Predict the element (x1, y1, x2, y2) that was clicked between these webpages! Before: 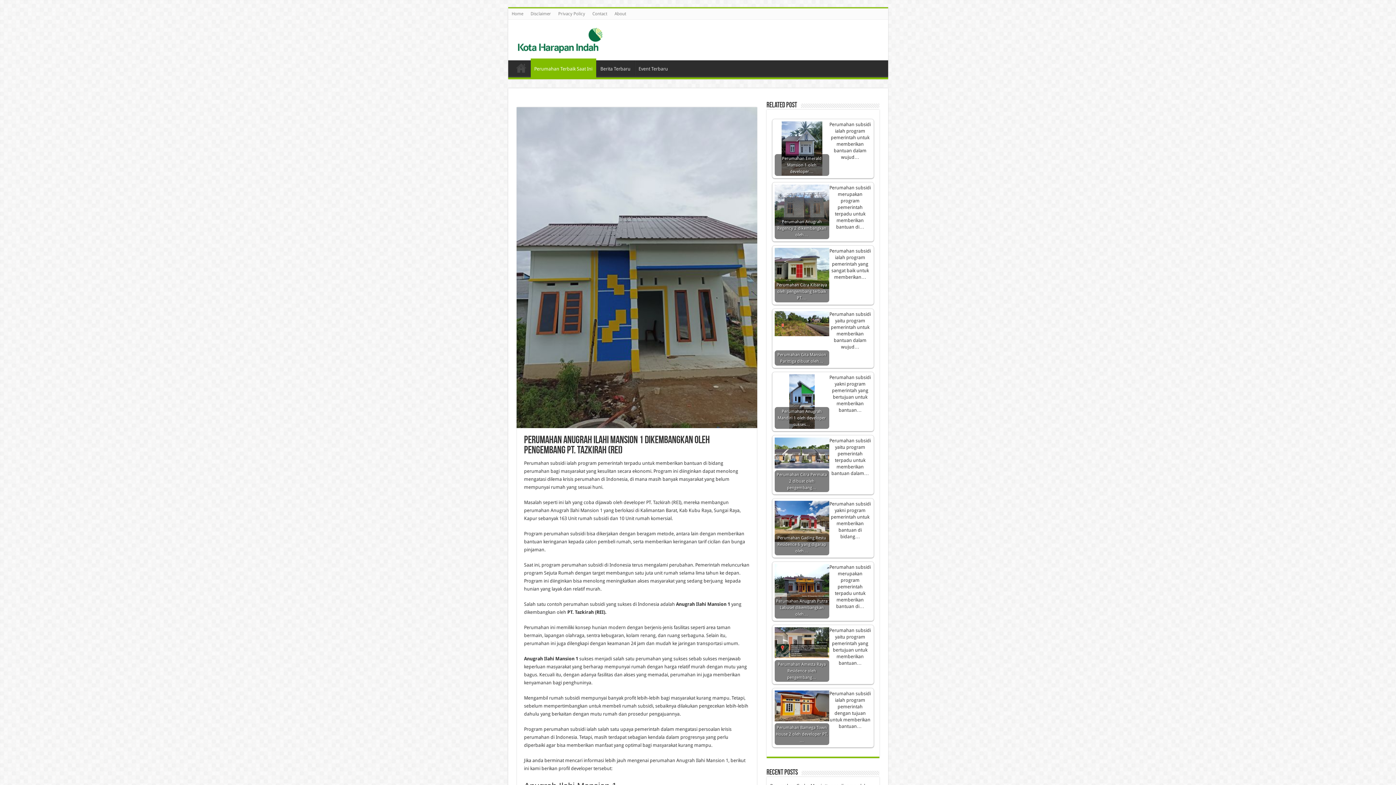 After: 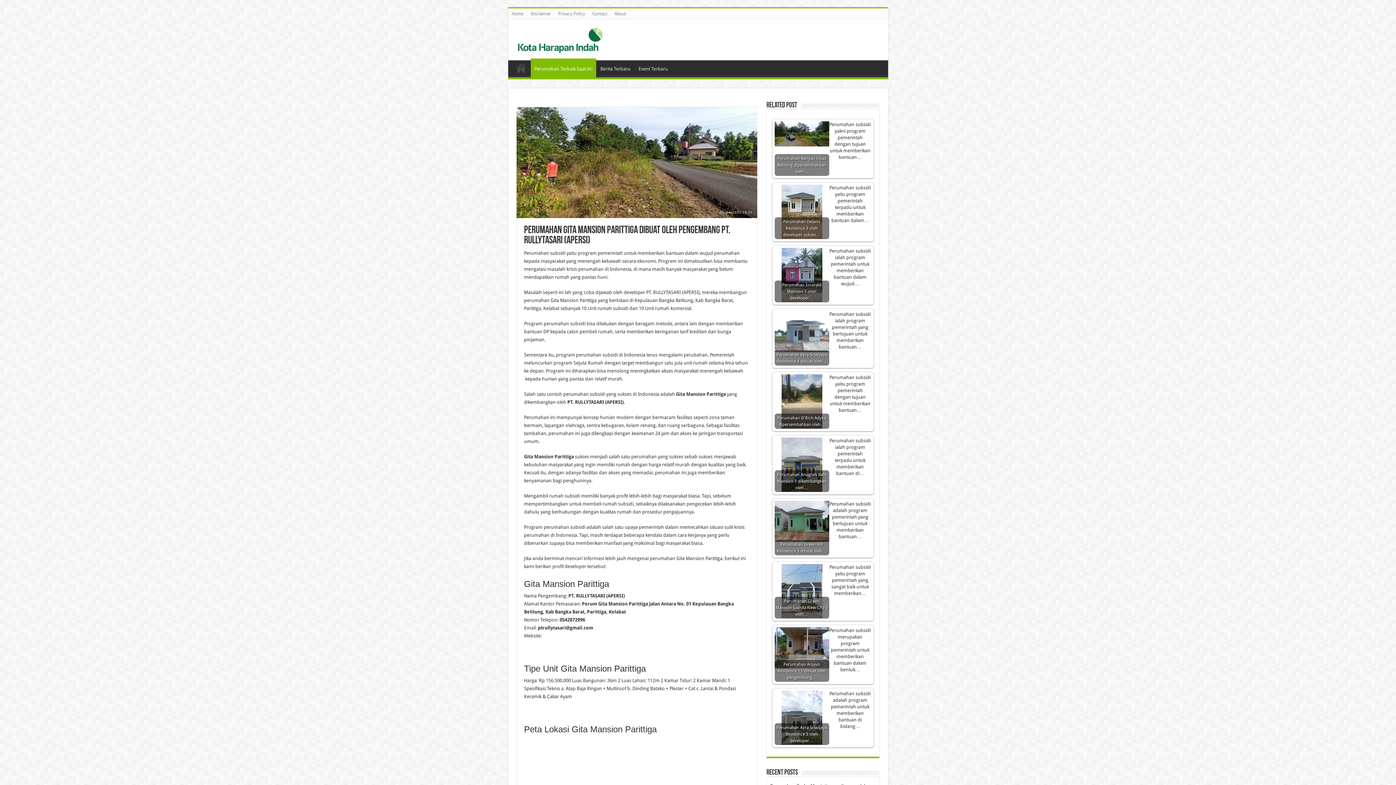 Action: label: Perumahan Gita Mansion Parittiga dibuat oleh… bbox: (774, 311, 829, 365)